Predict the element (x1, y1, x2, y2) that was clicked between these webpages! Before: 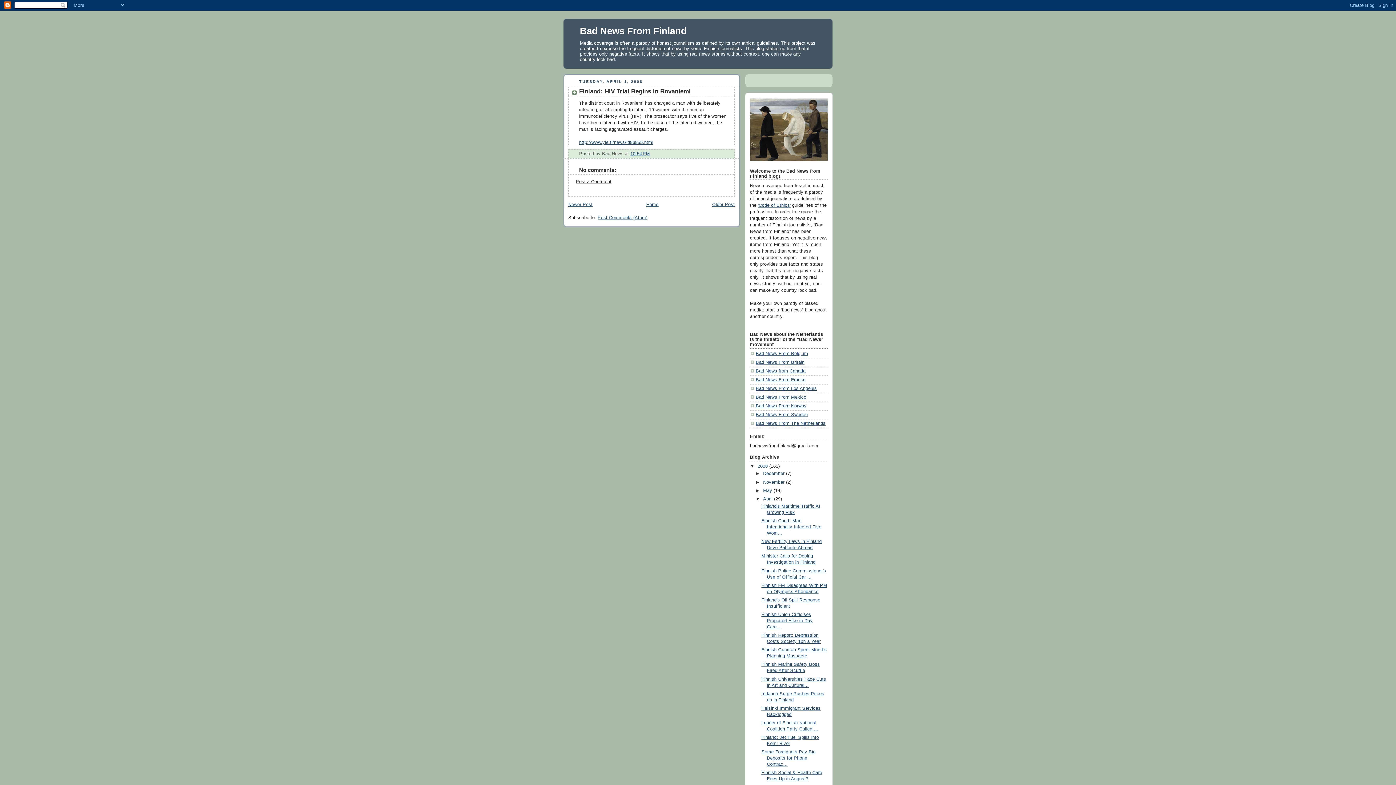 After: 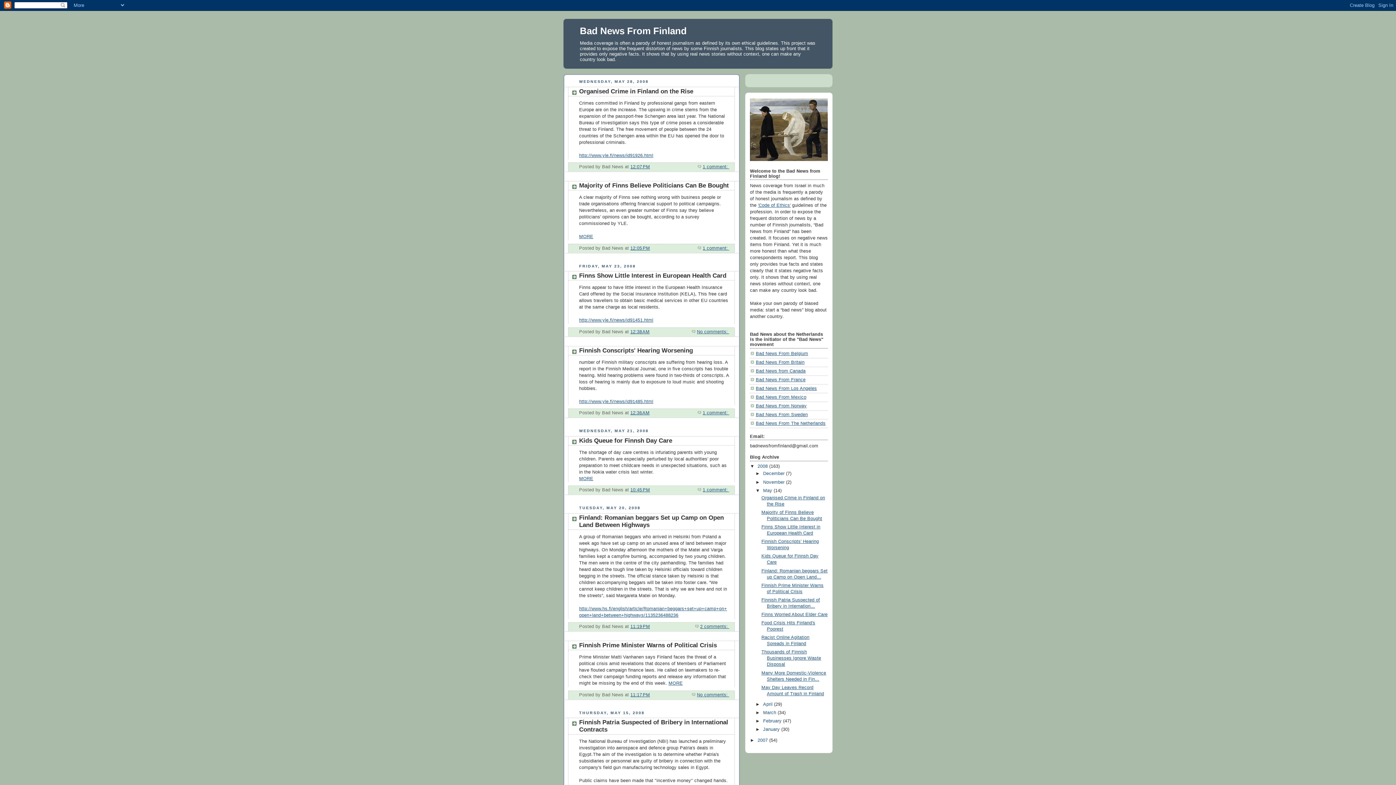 Action: label: May  bbox: (763, 488, 773, 493)